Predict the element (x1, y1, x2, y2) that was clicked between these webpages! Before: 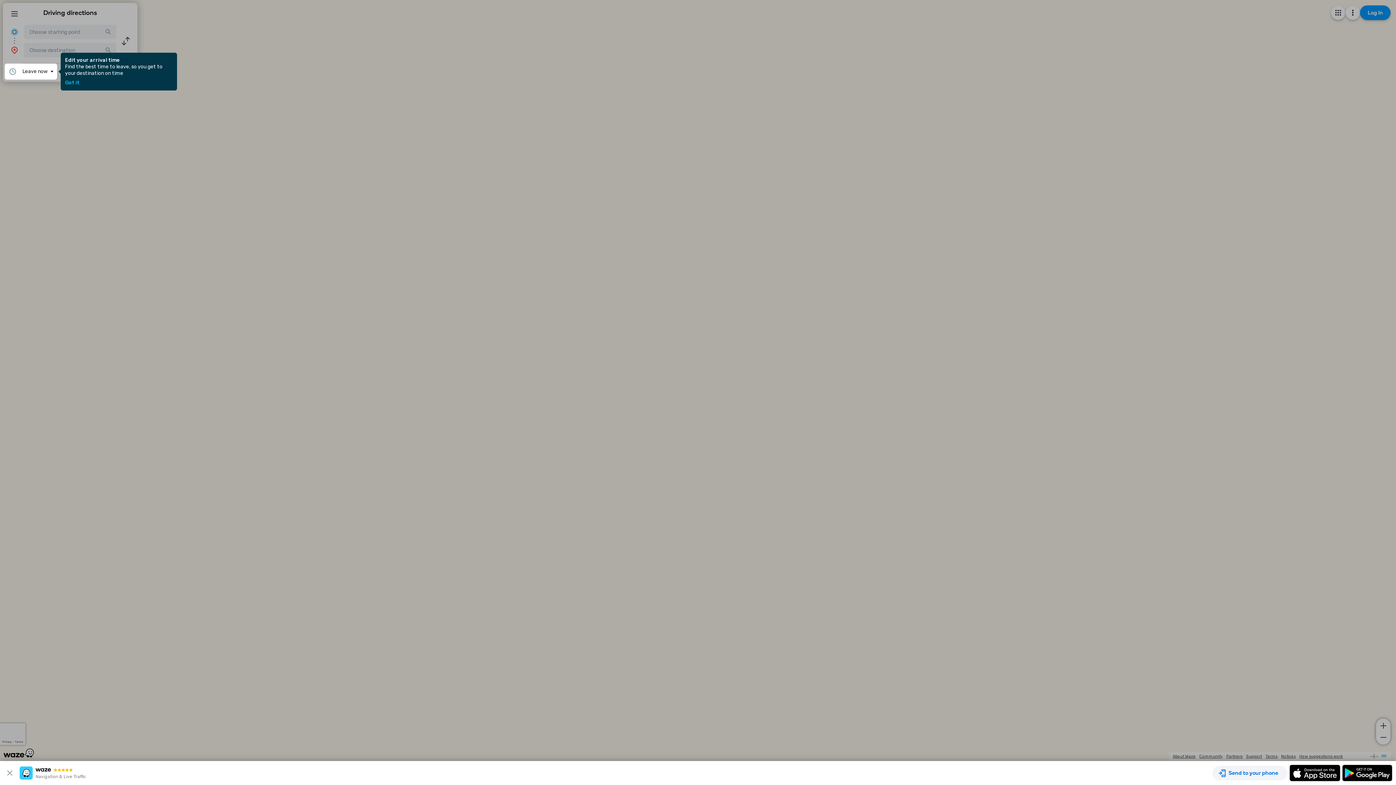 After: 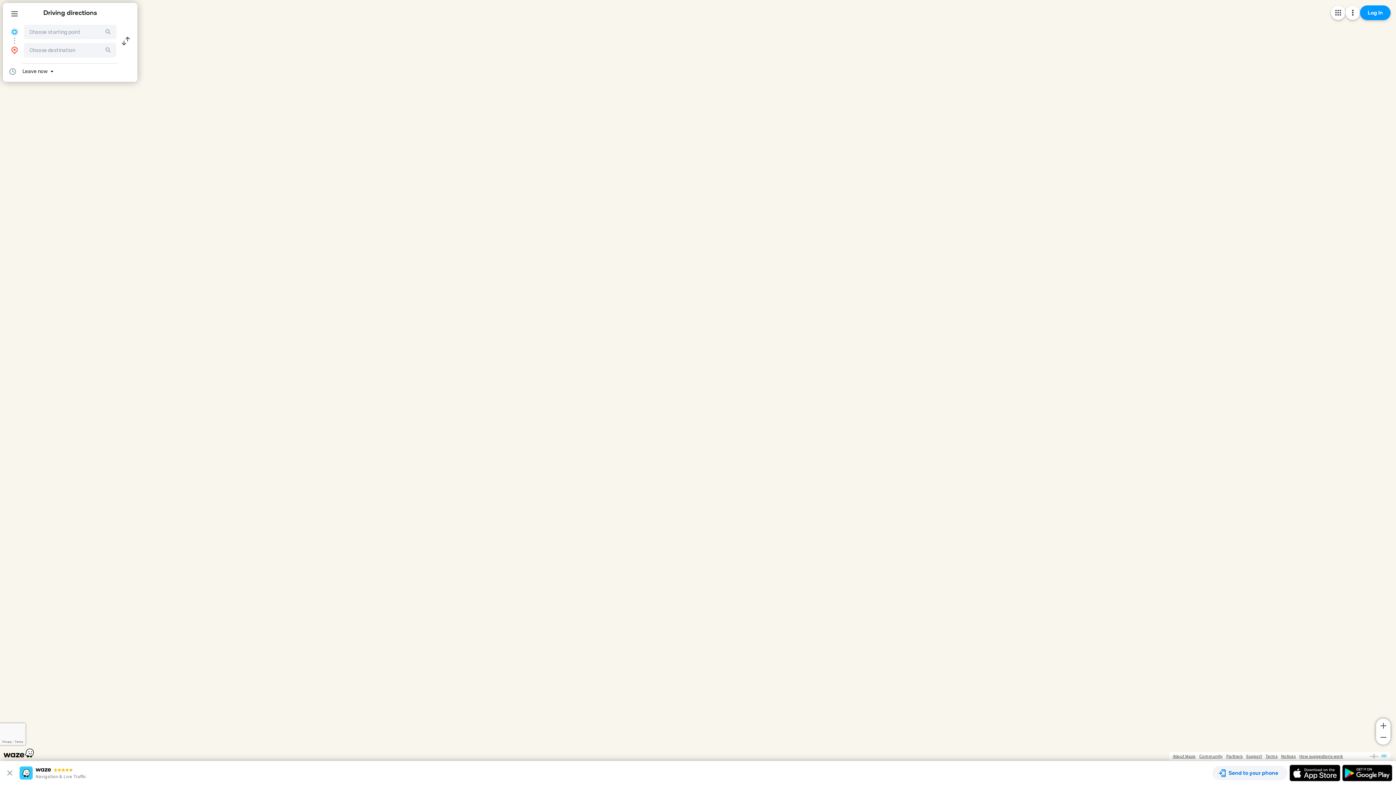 Action: bbox: (65, 80, 79, 85) label: Got it